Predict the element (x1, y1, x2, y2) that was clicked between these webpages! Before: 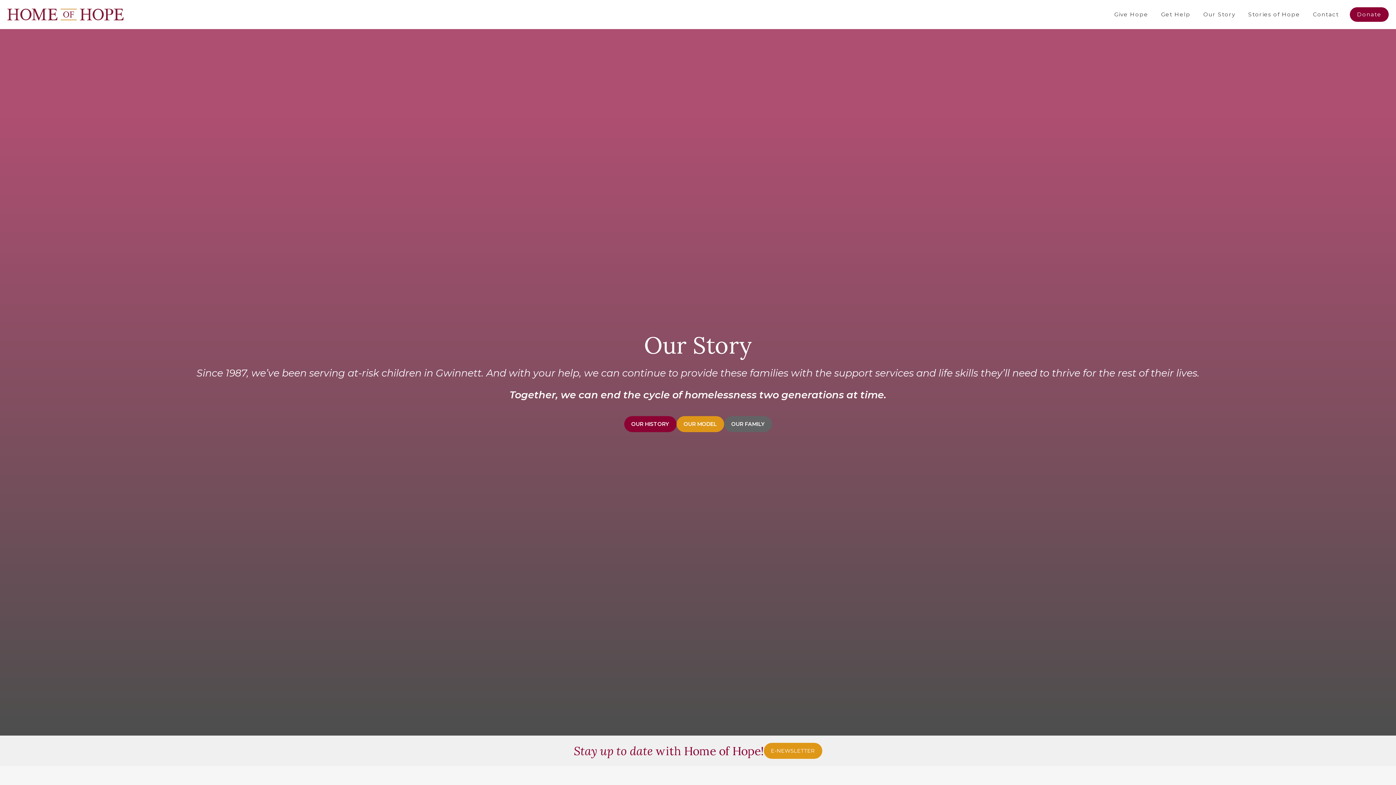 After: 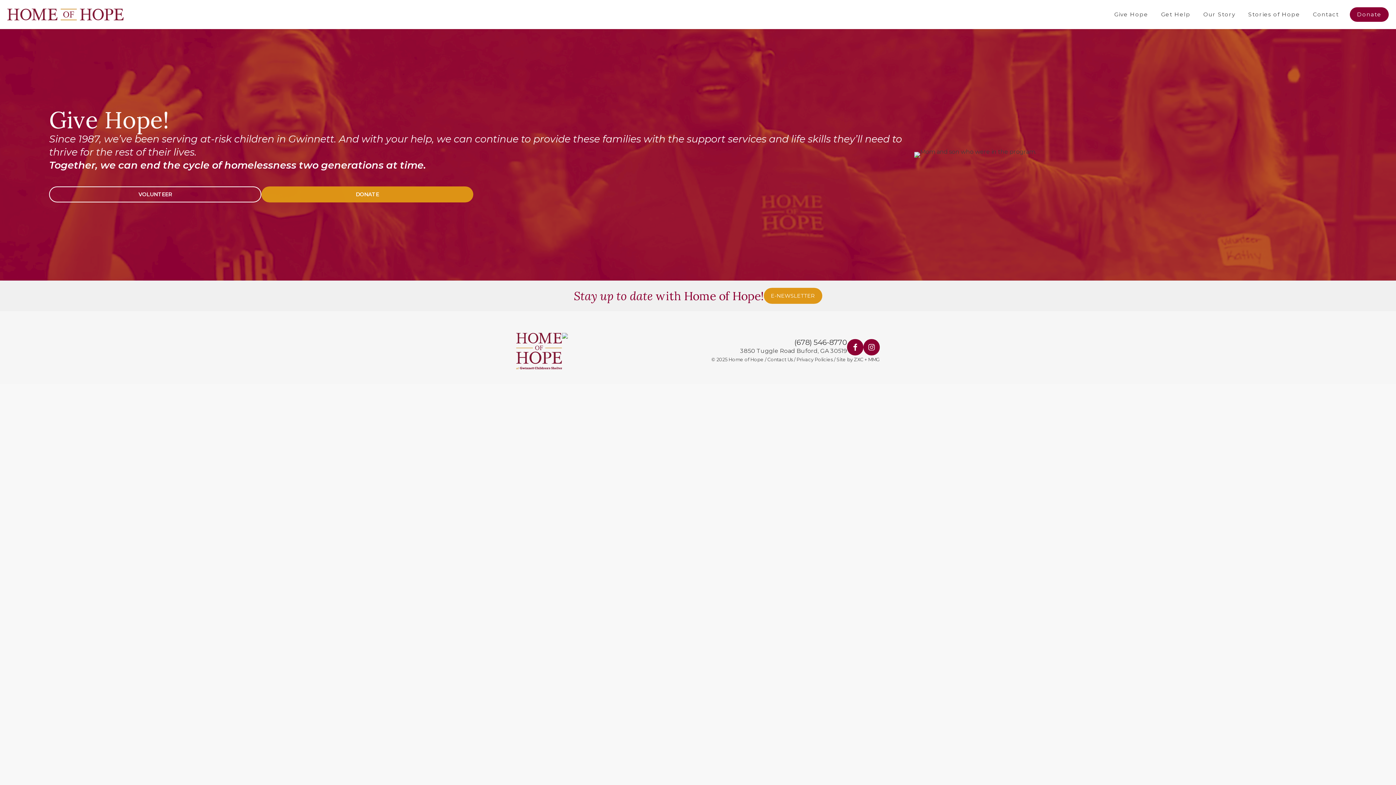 Action: bbox: (1109, 2, 1154, 26) label: Give Hope